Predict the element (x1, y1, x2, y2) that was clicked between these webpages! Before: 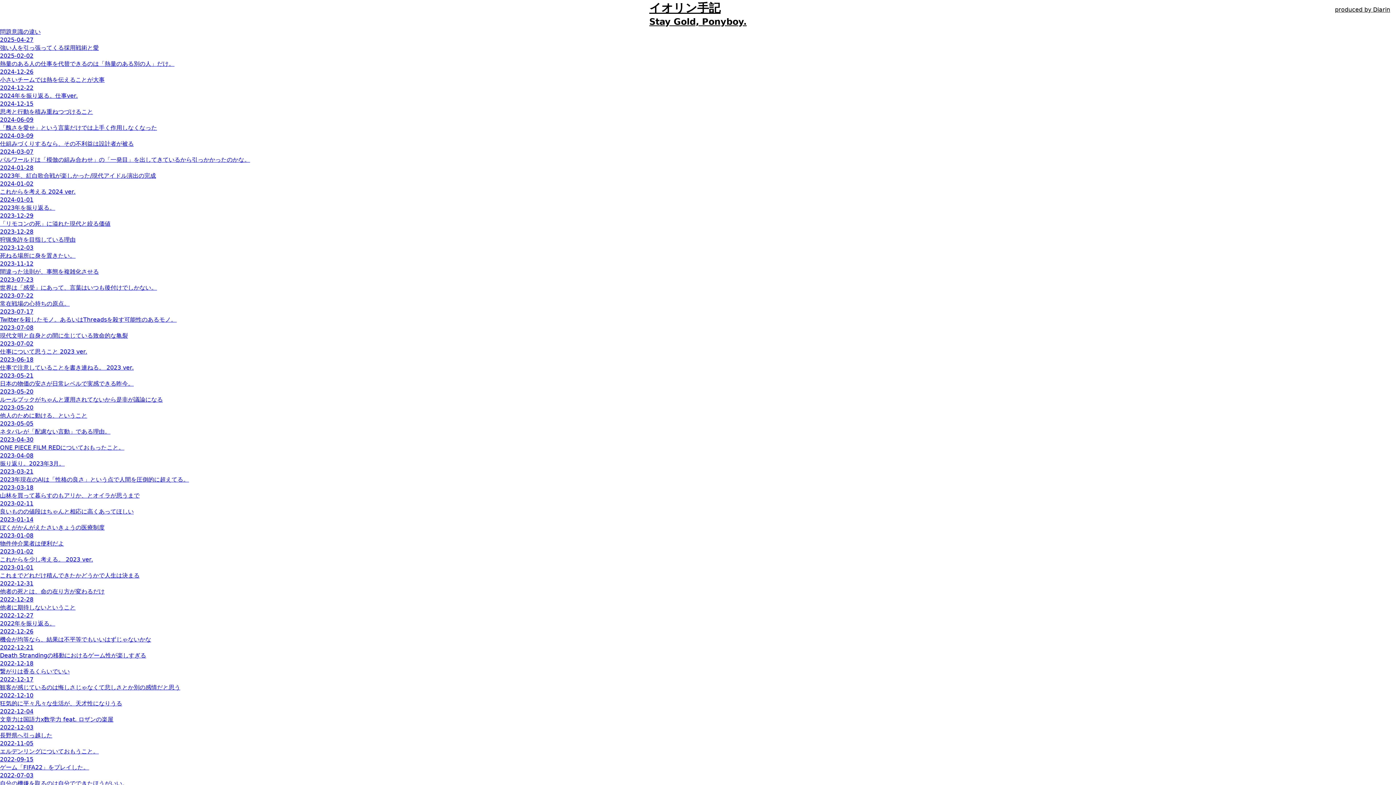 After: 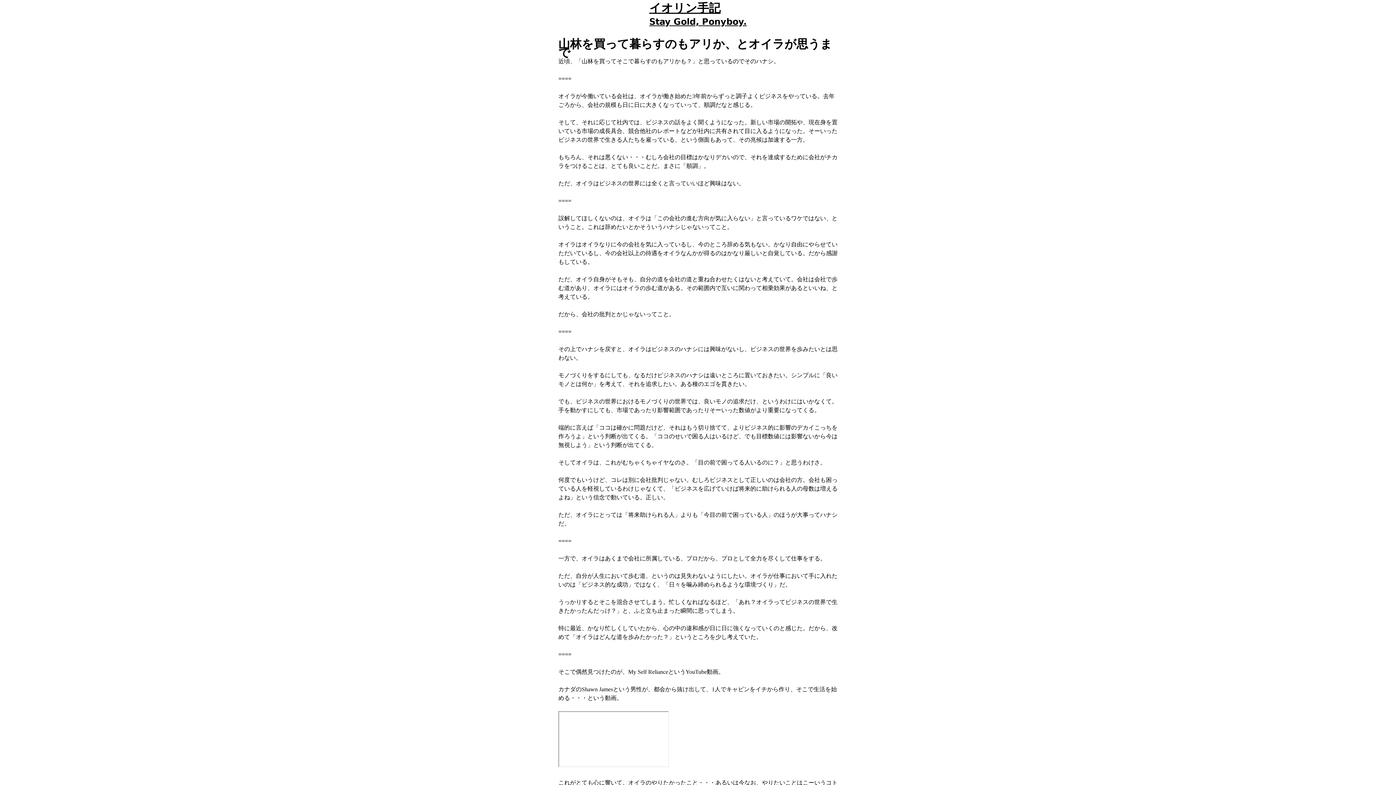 Action: label: 山林を買って暮らすのもアリか、とオイラが思うまで
2023-02-11 bbox: (0, 492, 1396, 508)